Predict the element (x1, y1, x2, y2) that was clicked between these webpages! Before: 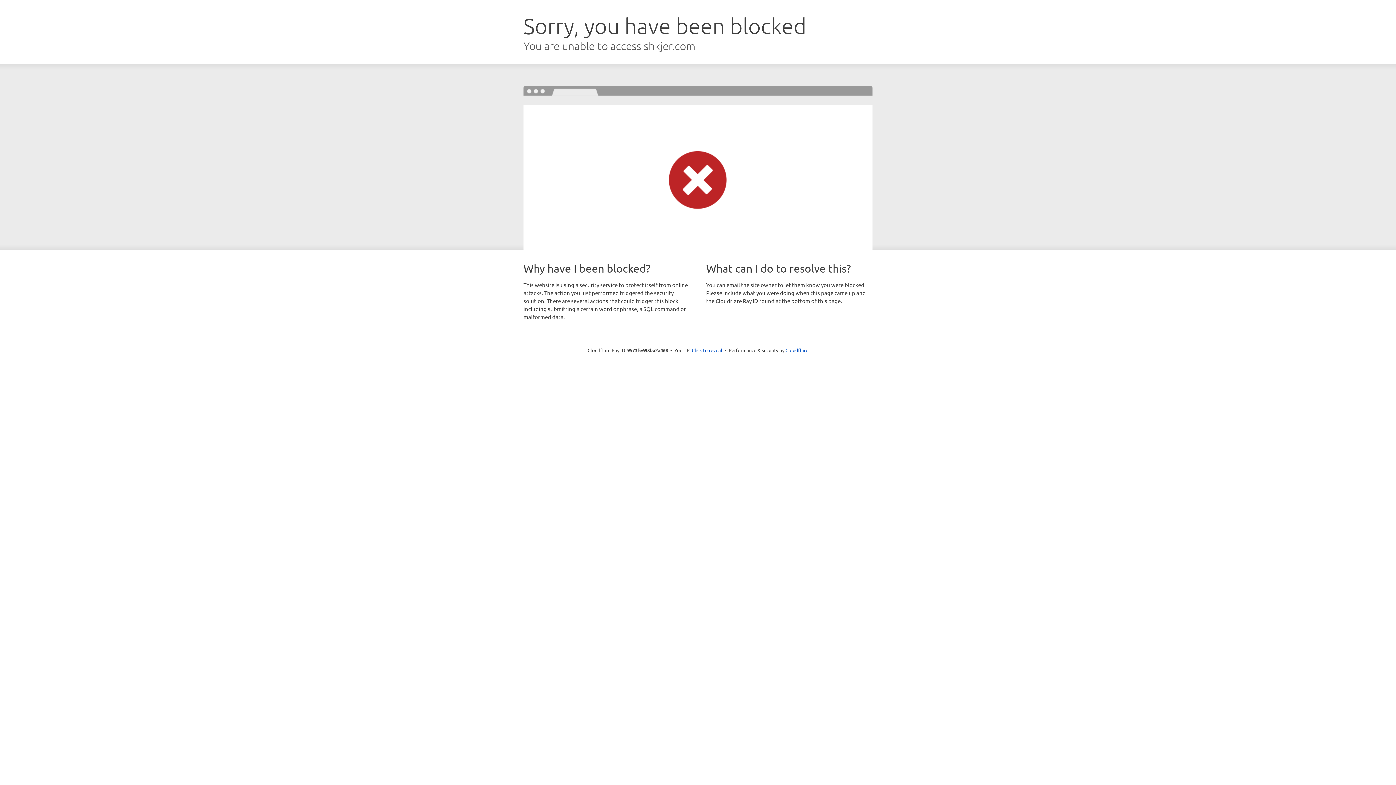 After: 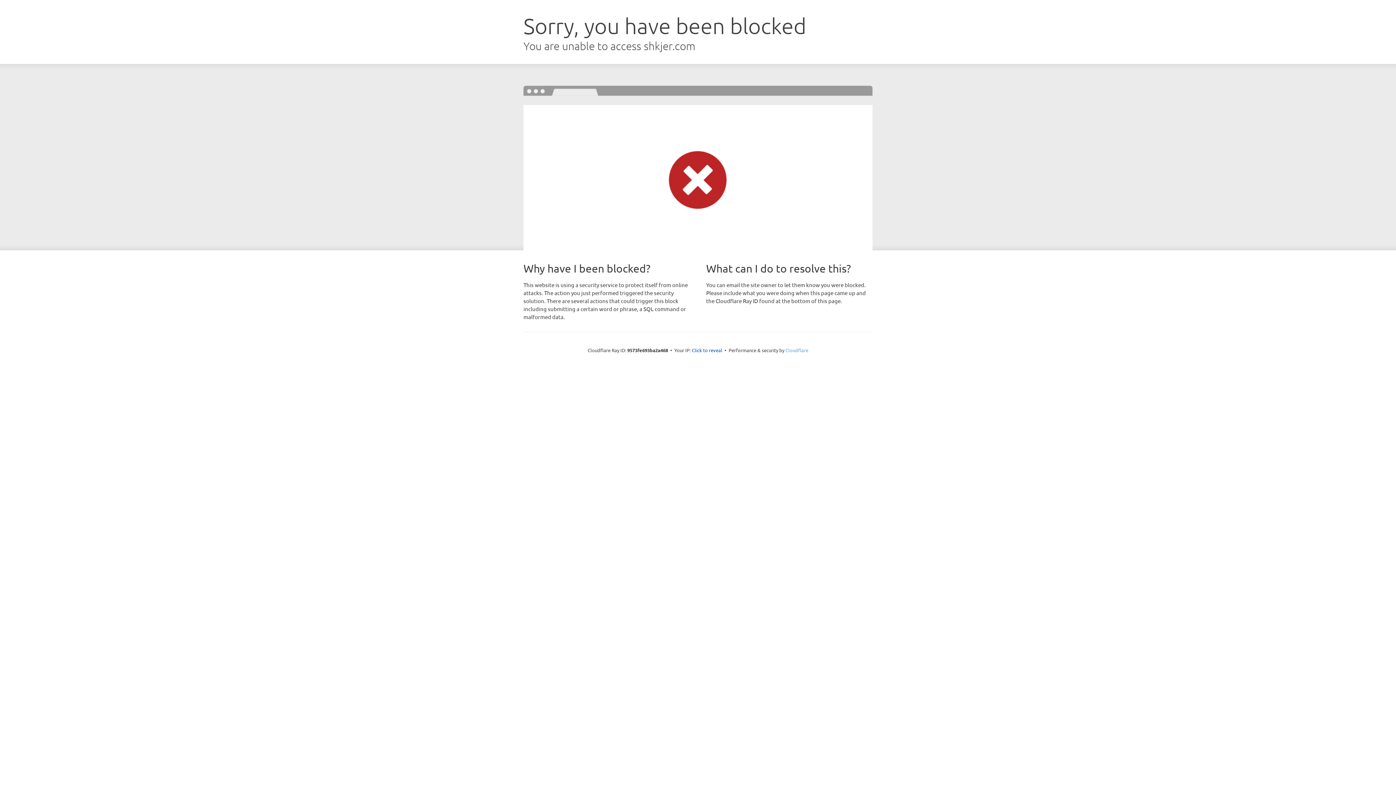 Action: label: Cloudflare bbox: (785, 347, 808, 353)